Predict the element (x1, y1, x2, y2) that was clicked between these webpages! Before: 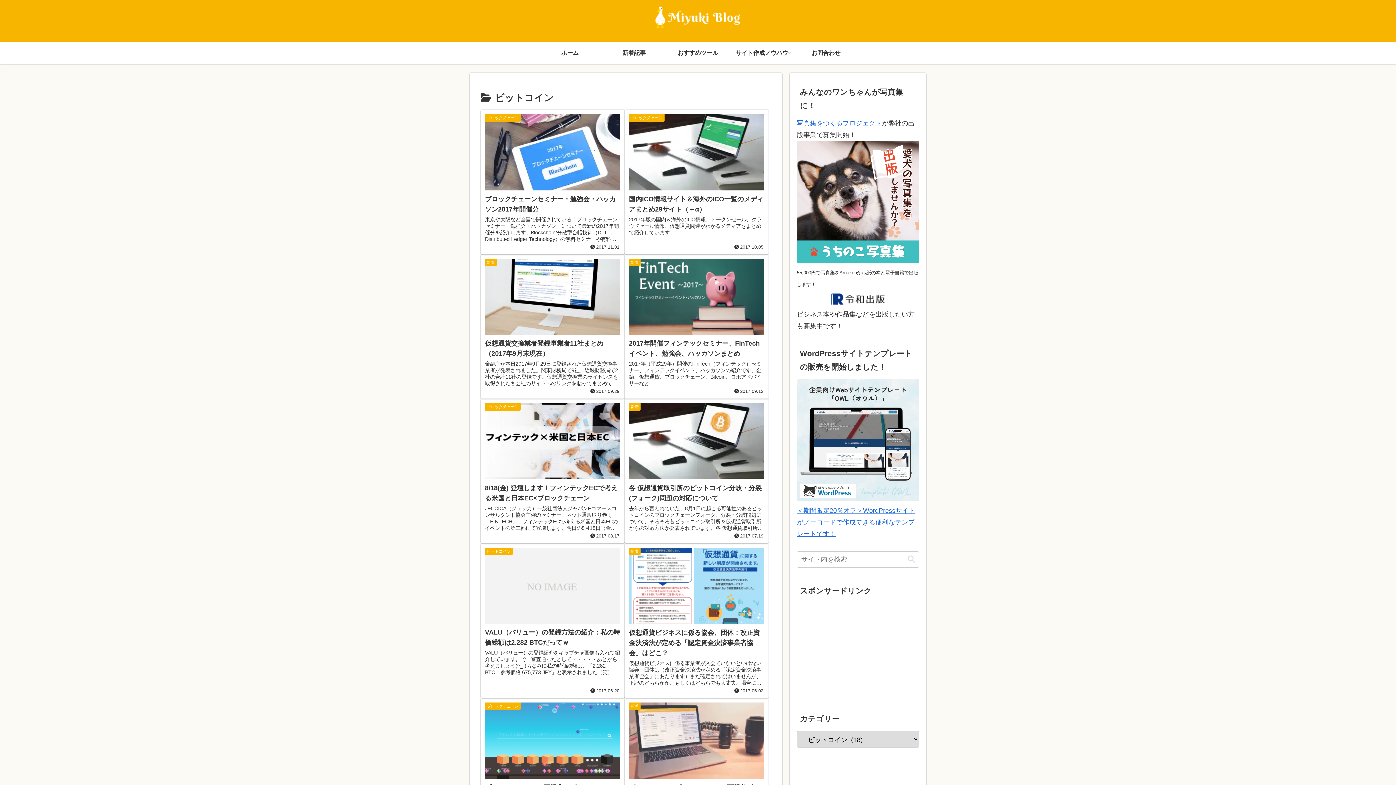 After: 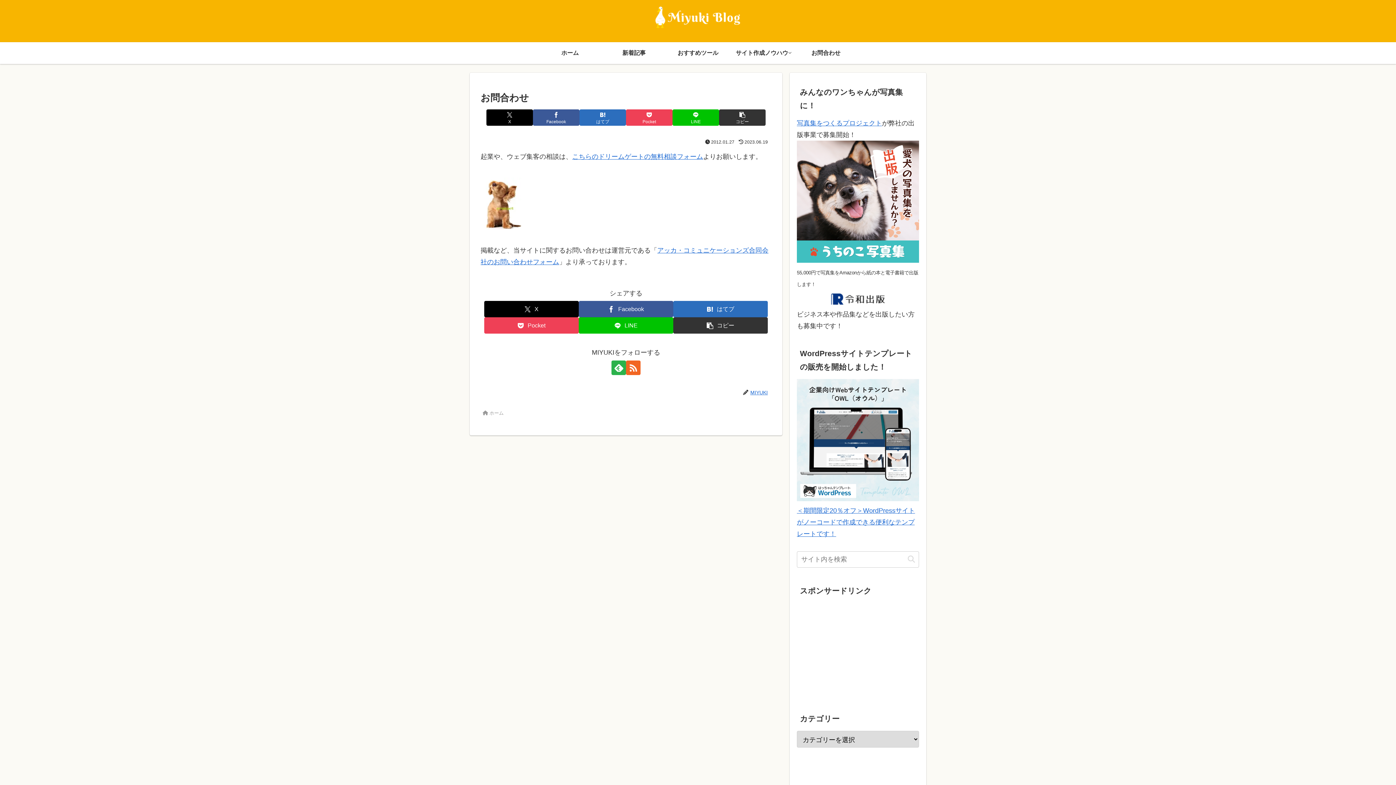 Action: bbox: (794, 42, 858, 64) label: お問合わせ